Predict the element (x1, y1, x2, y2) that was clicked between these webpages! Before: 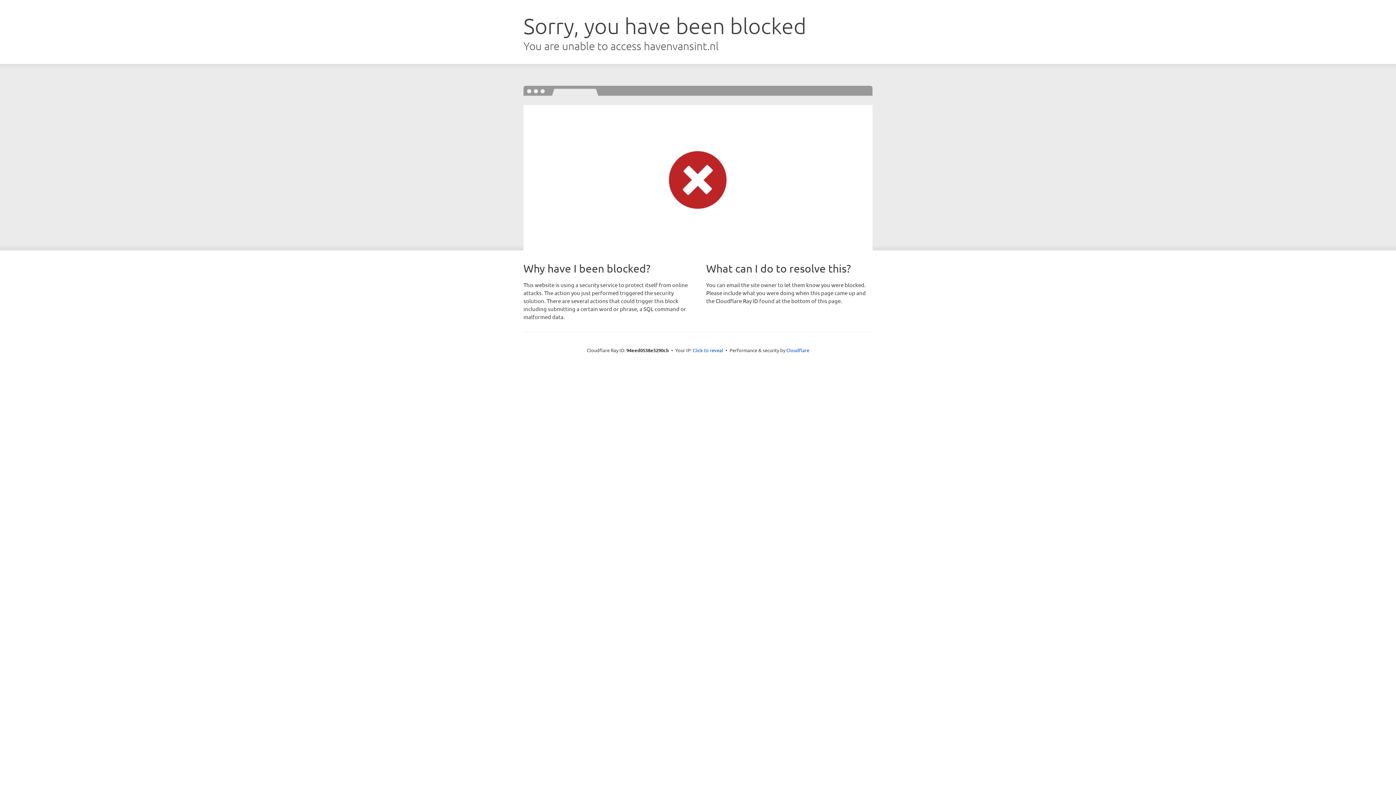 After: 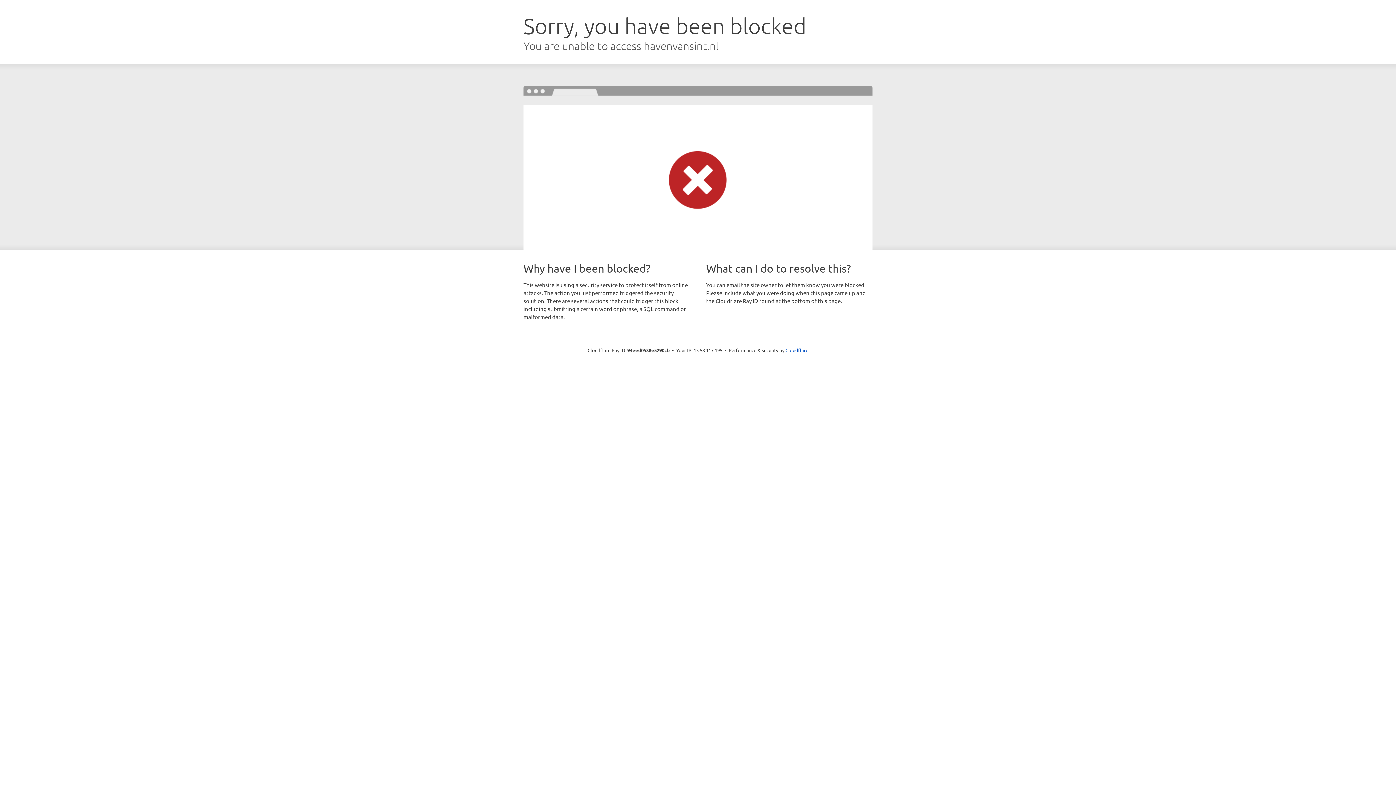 Action: bbox: (692, 346, 723, 353) label: Click to reveal